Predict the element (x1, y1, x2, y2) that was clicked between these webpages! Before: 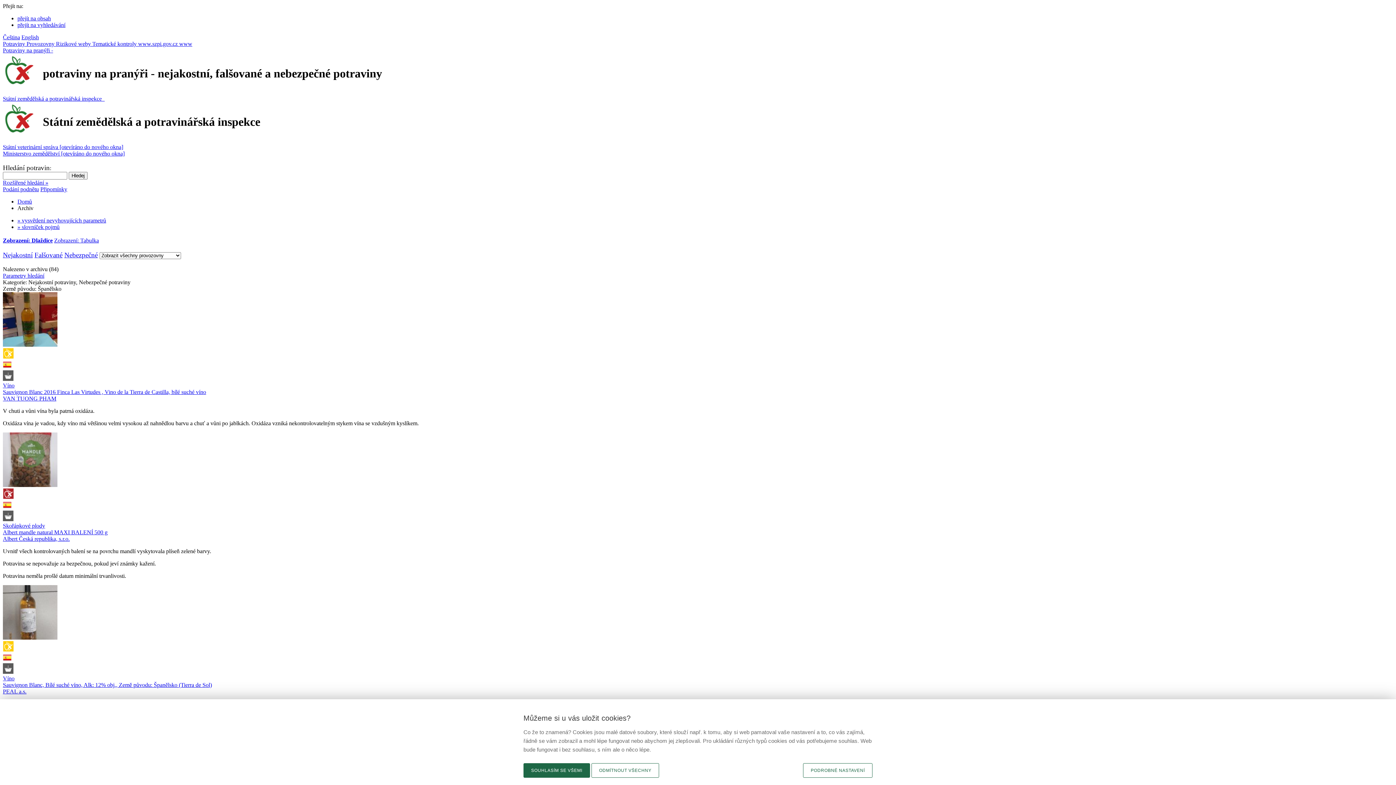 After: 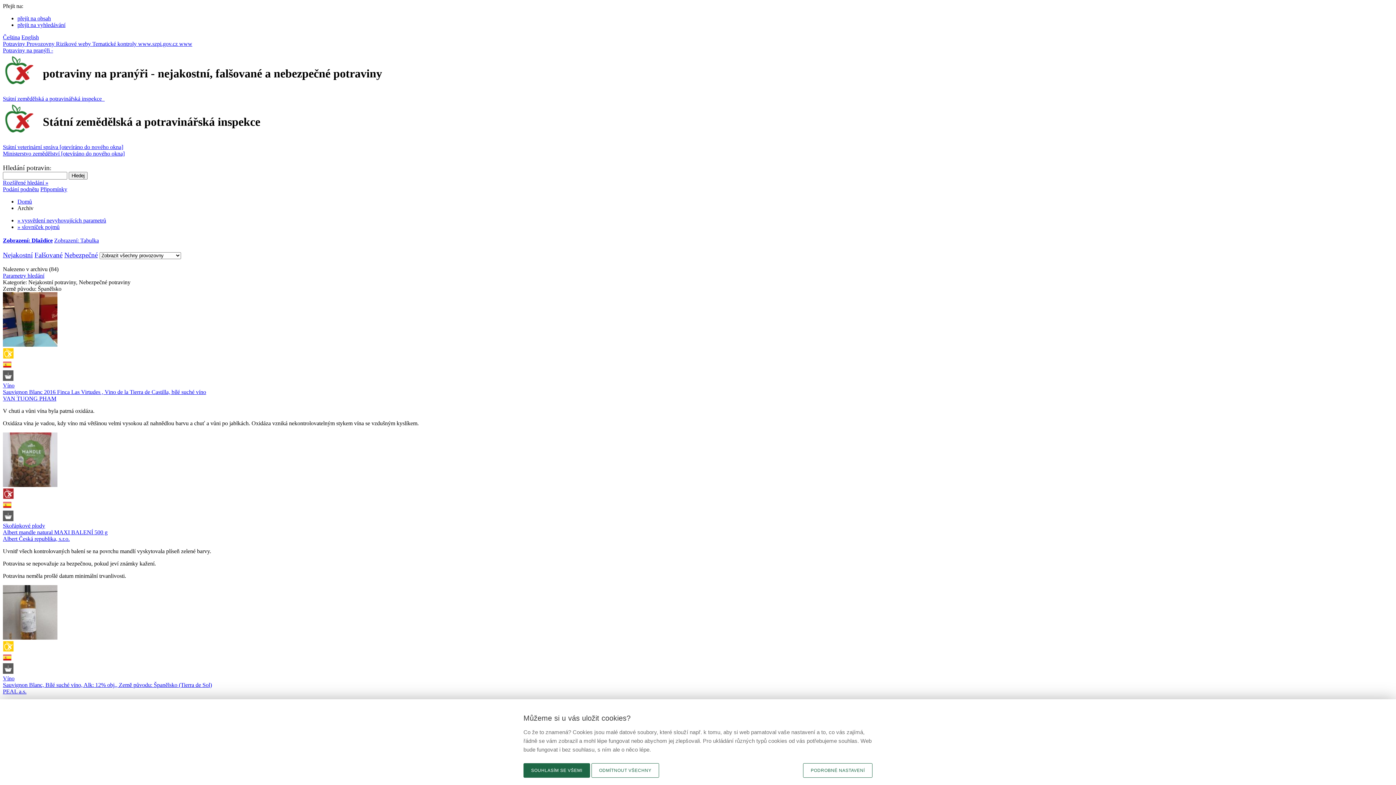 Action: bbox: (2, 237, 52, 243) label: Zobrazení: Dlaždice